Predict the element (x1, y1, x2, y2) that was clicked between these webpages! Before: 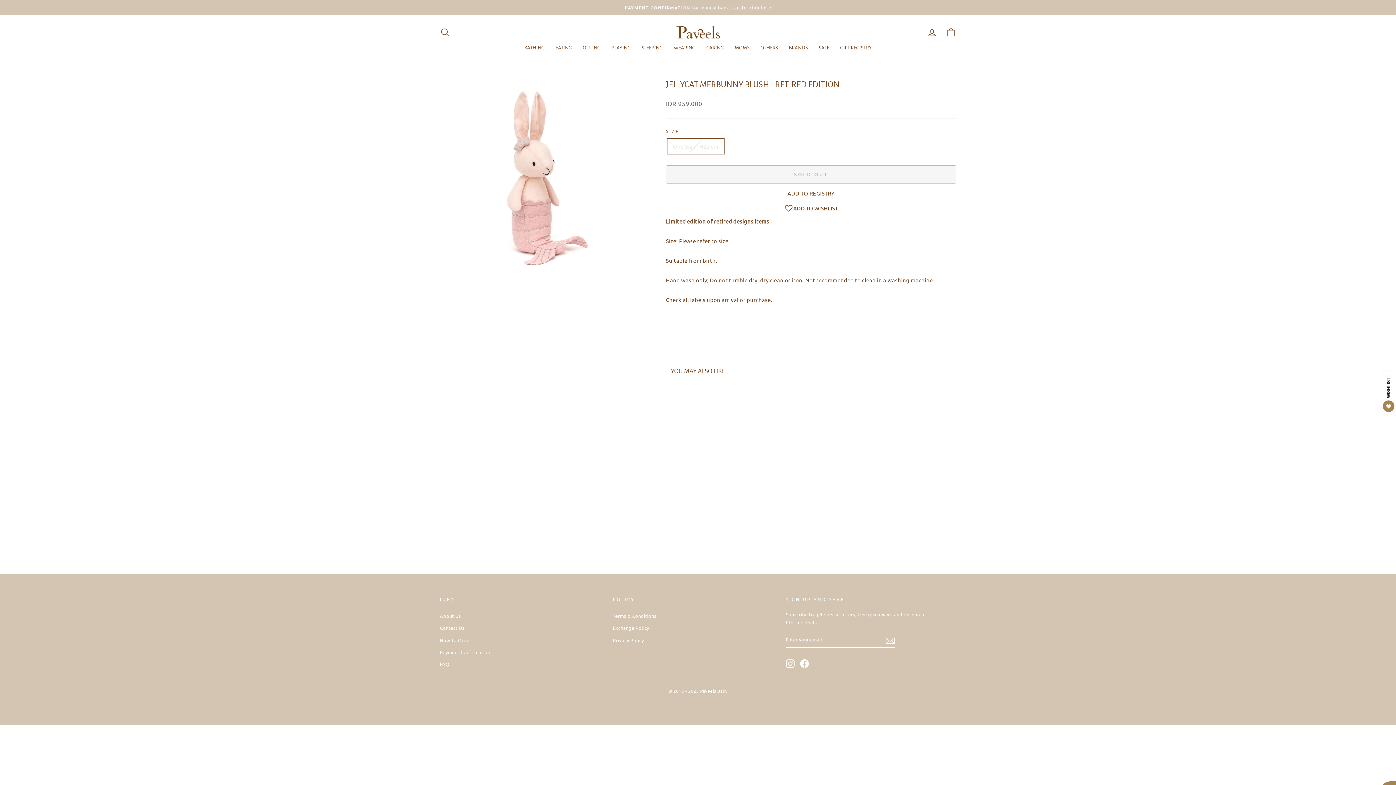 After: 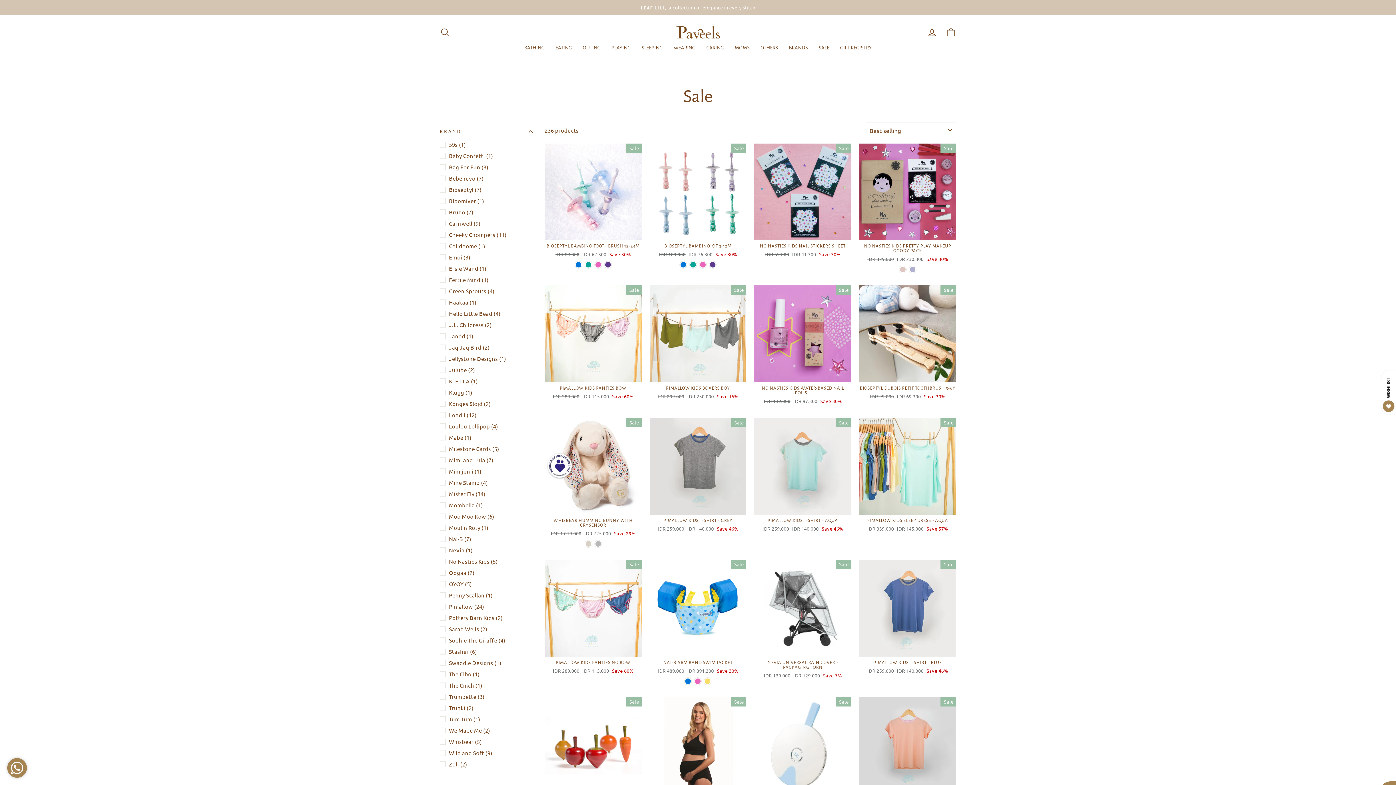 Action: bbox: (813, 42, 834, 53) label: SALE